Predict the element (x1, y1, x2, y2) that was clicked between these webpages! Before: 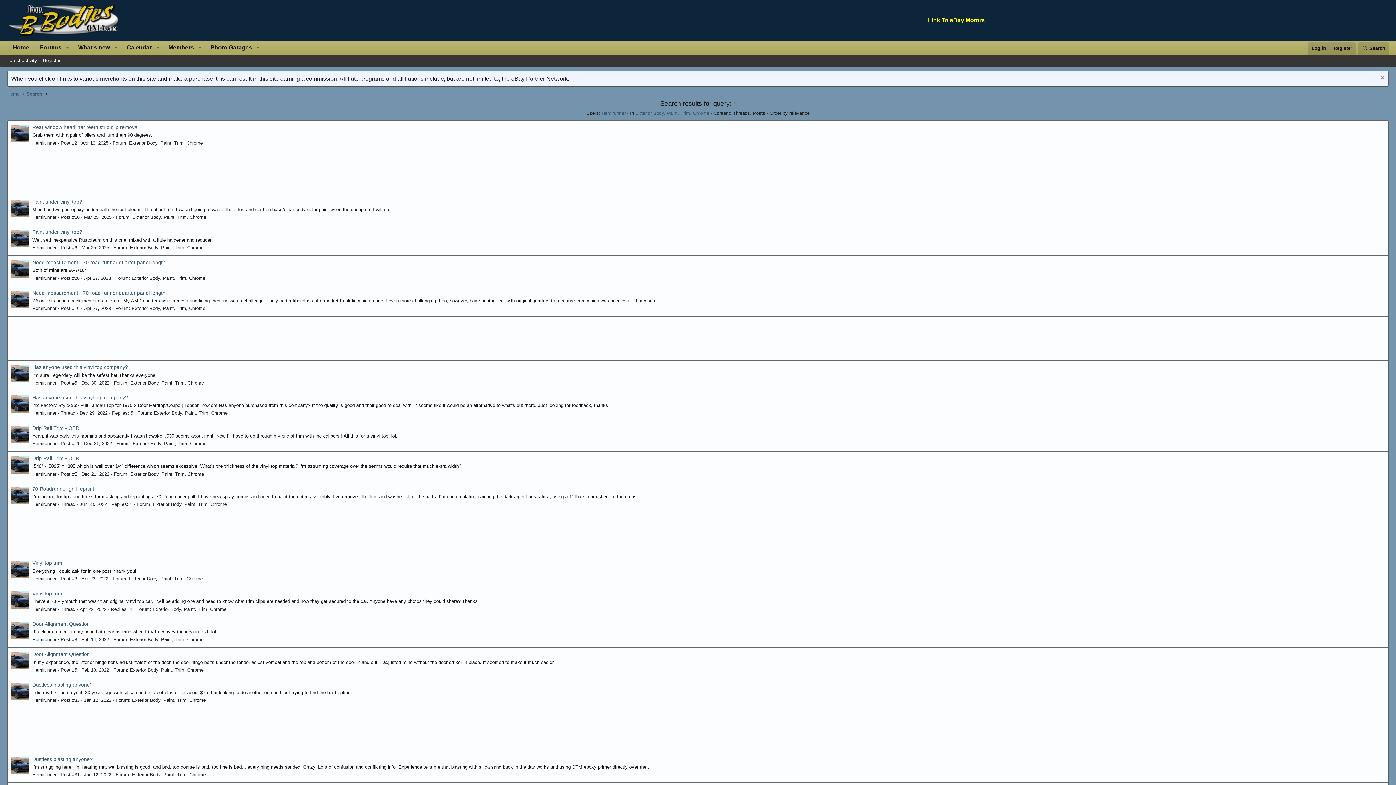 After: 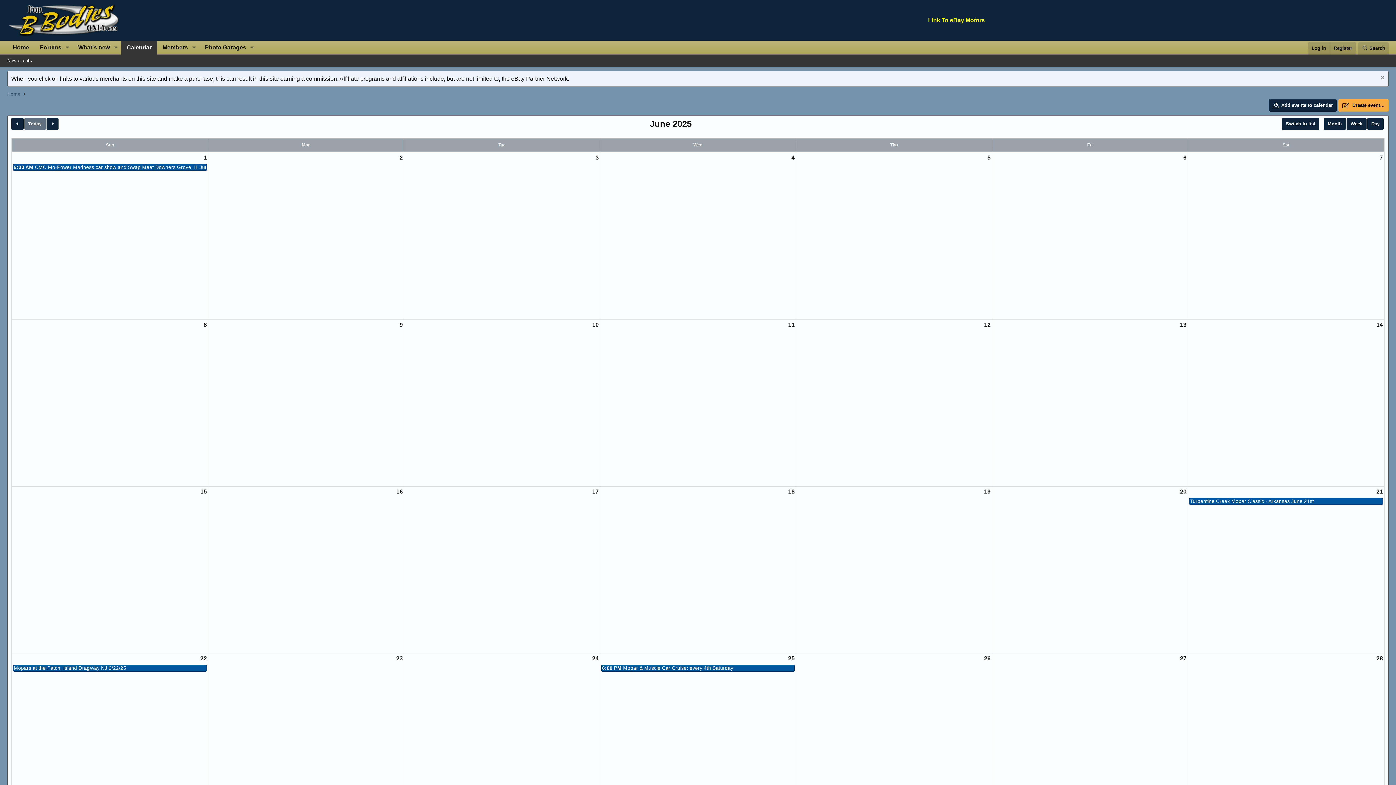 Action: label: Calendar bbox: (121, 40, 152, 54)